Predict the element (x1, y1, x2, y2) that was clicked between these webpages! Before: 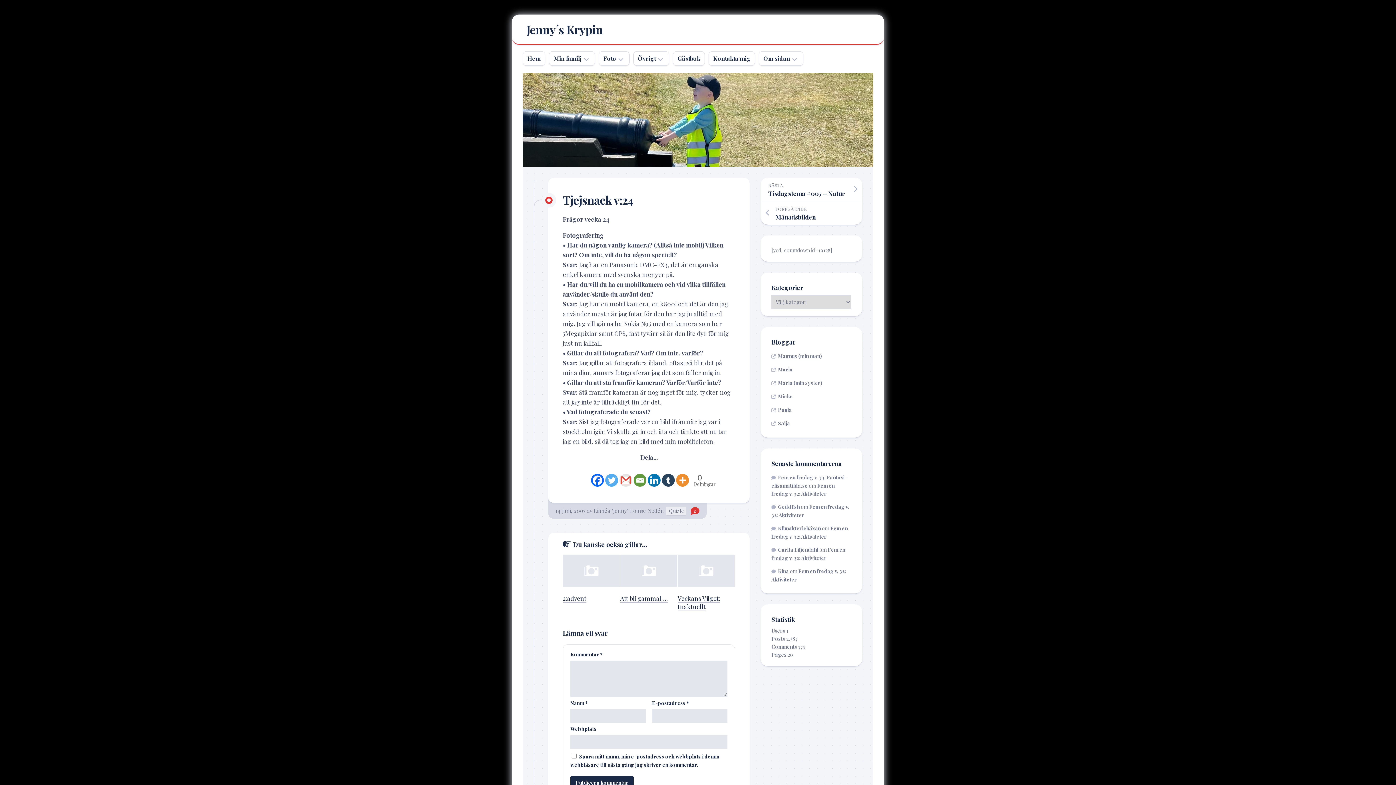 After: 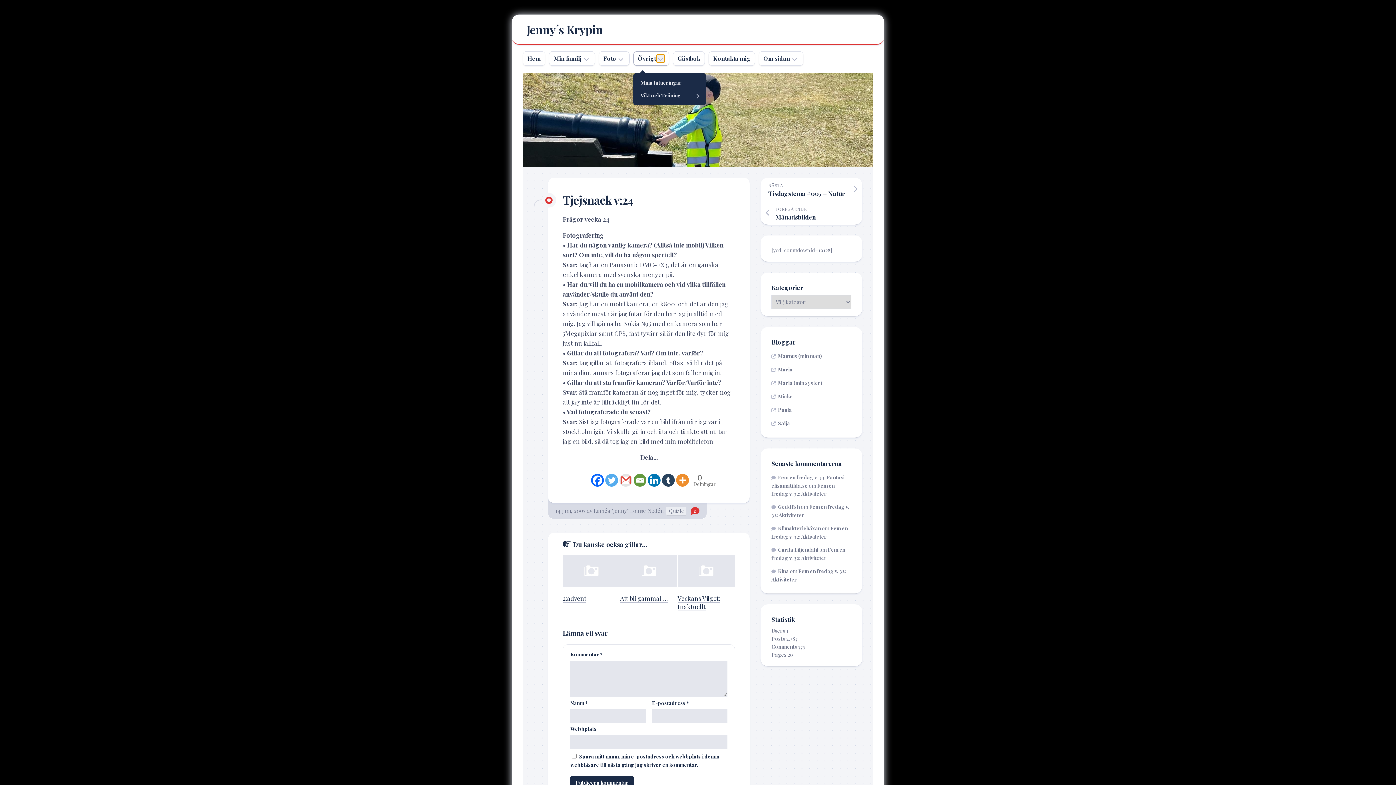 Action: bbox: (656, 54, 664, 62)